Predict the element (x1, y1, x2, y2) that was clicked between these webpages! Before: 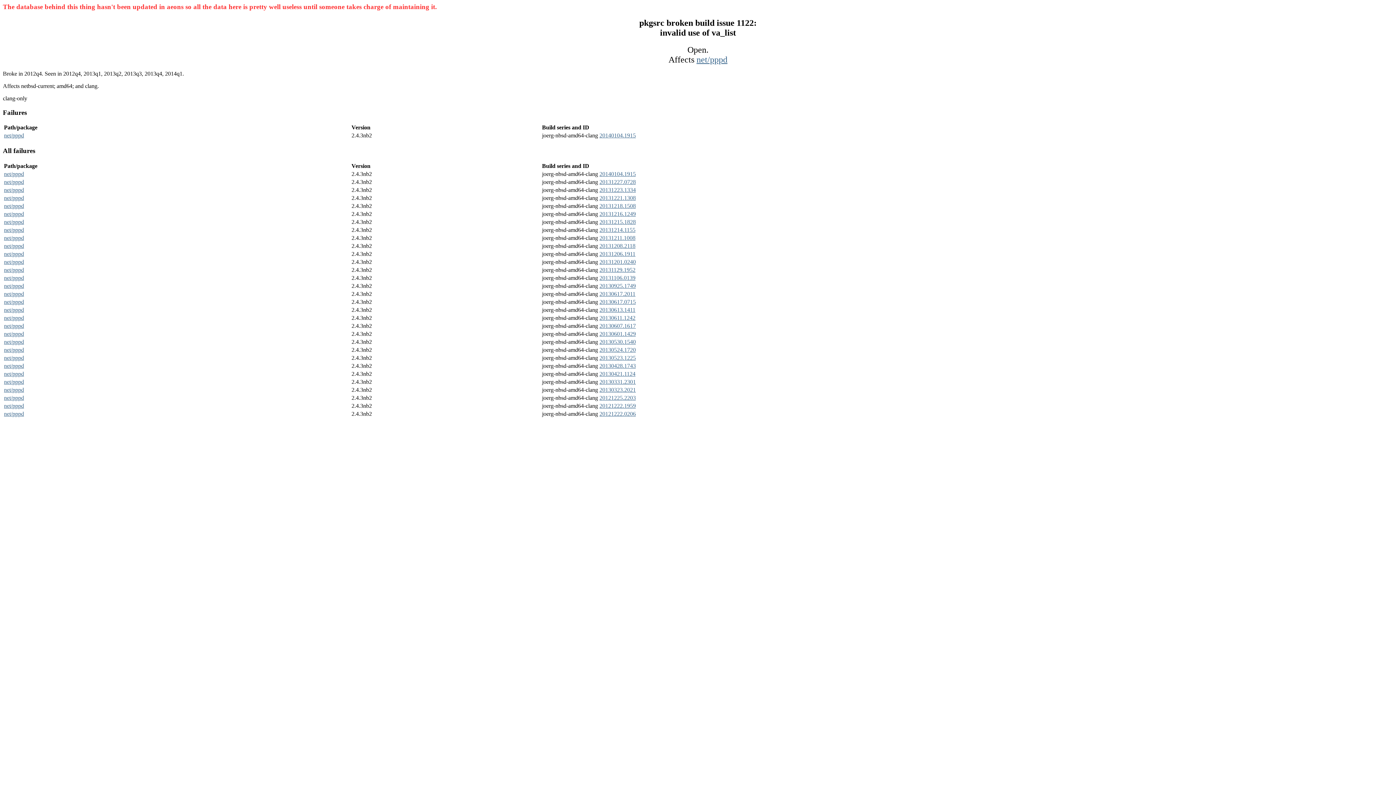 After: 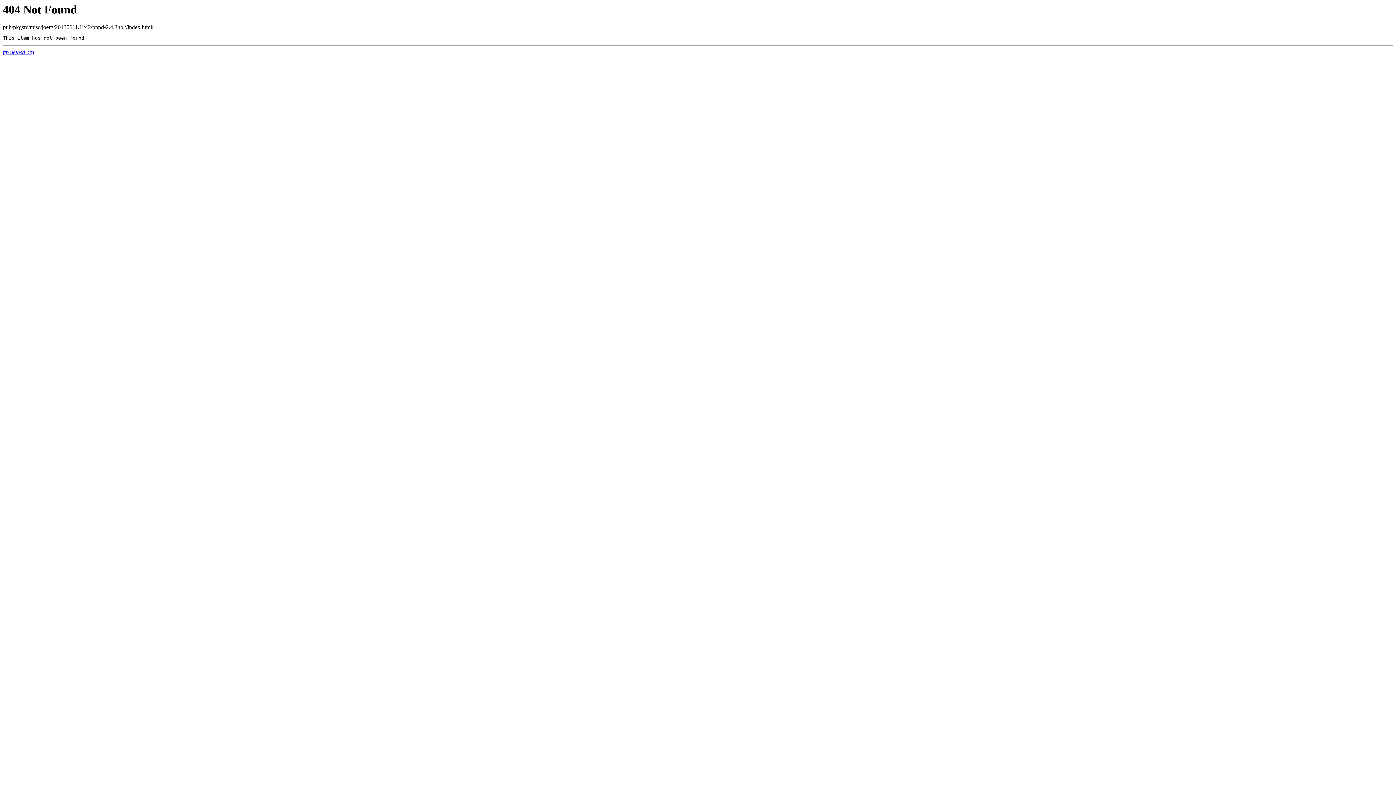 Action: bbox: (599, 314, 635, 320) label: 20130611.1242